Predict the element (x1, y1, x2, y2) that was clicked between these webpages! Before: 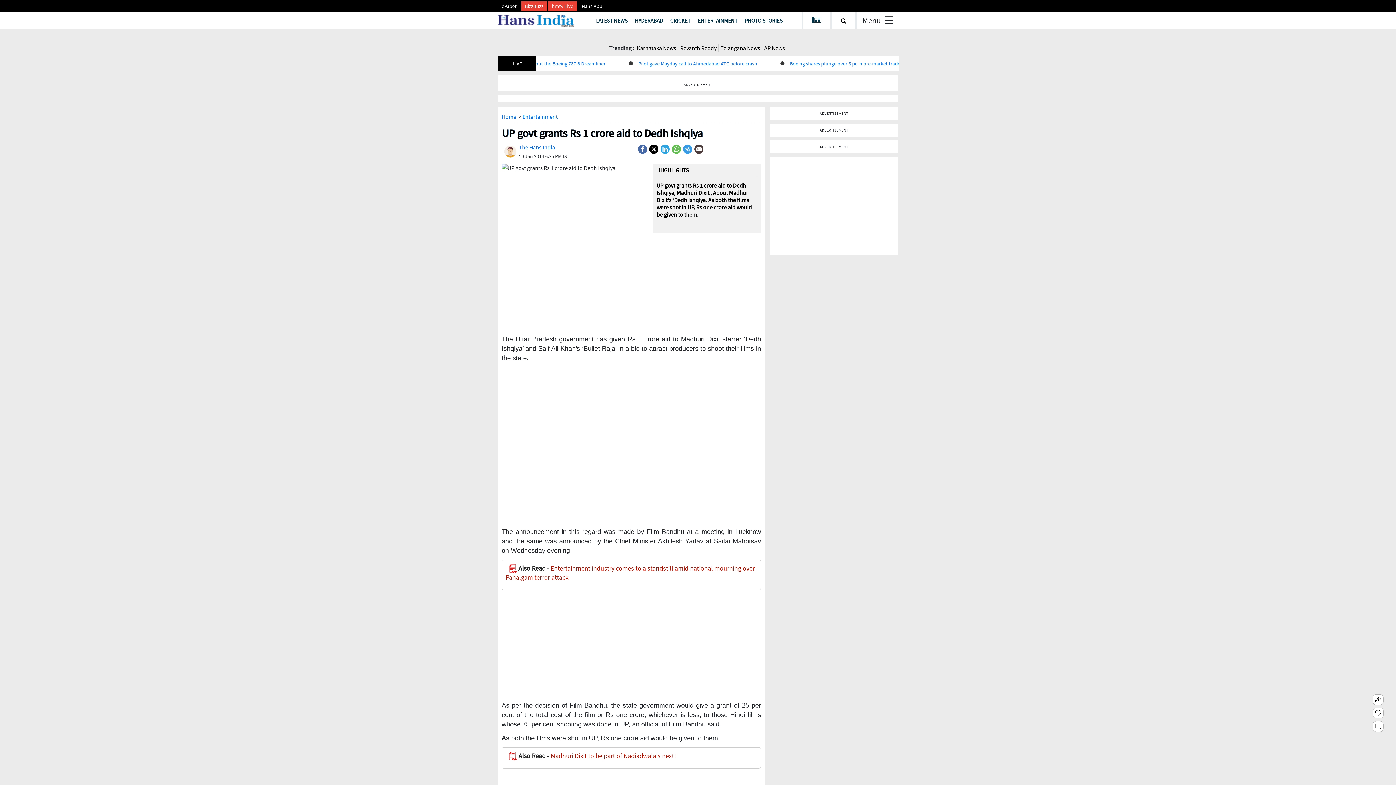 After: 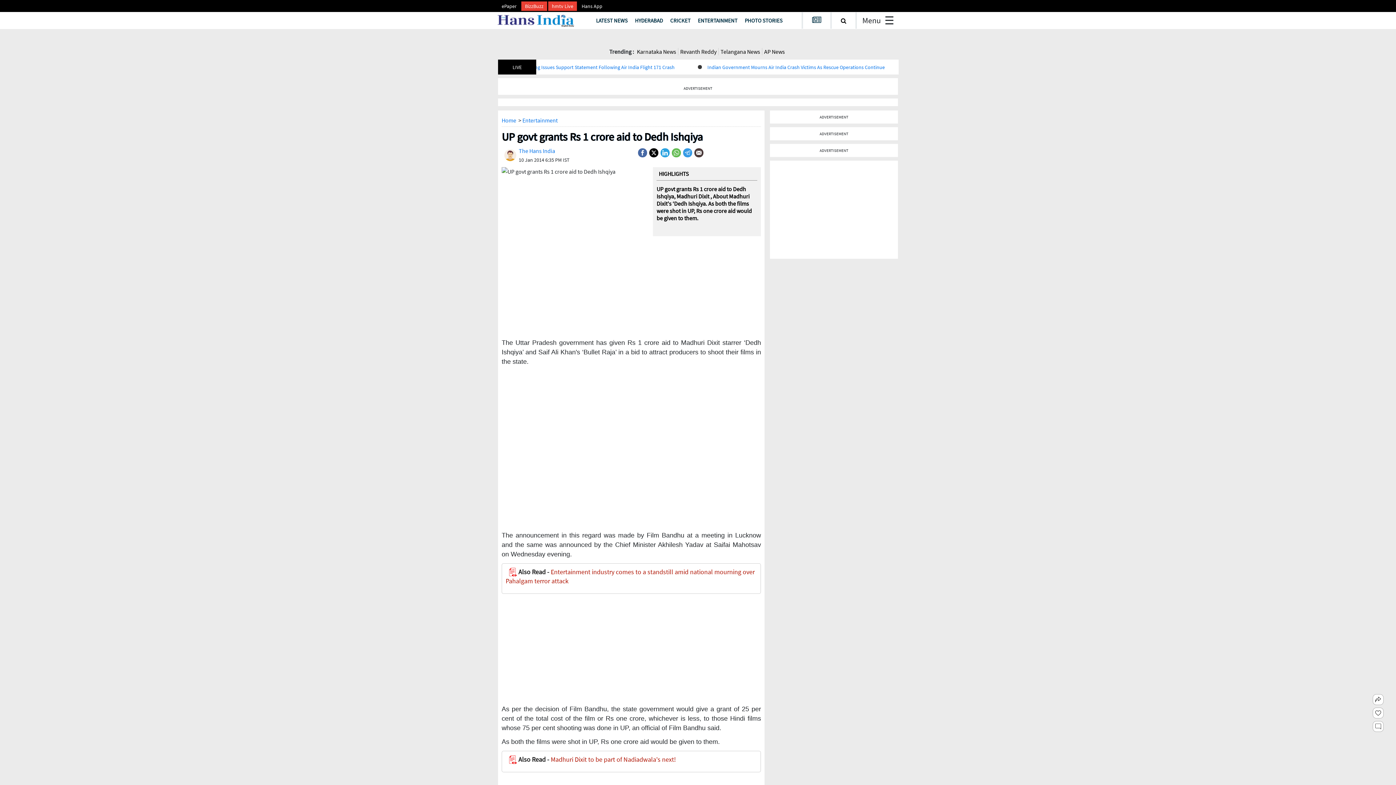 Action: bbox: (649, 133, 658, 141)